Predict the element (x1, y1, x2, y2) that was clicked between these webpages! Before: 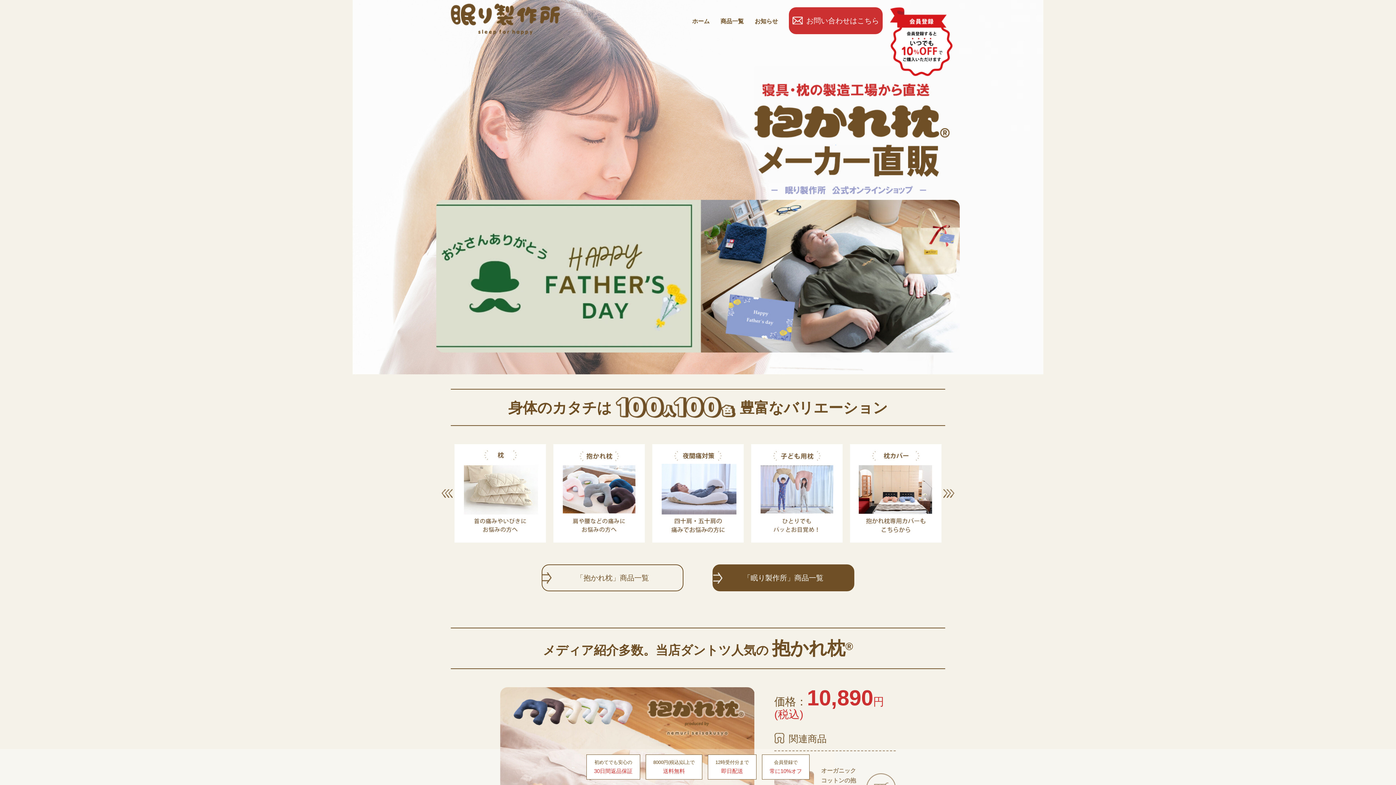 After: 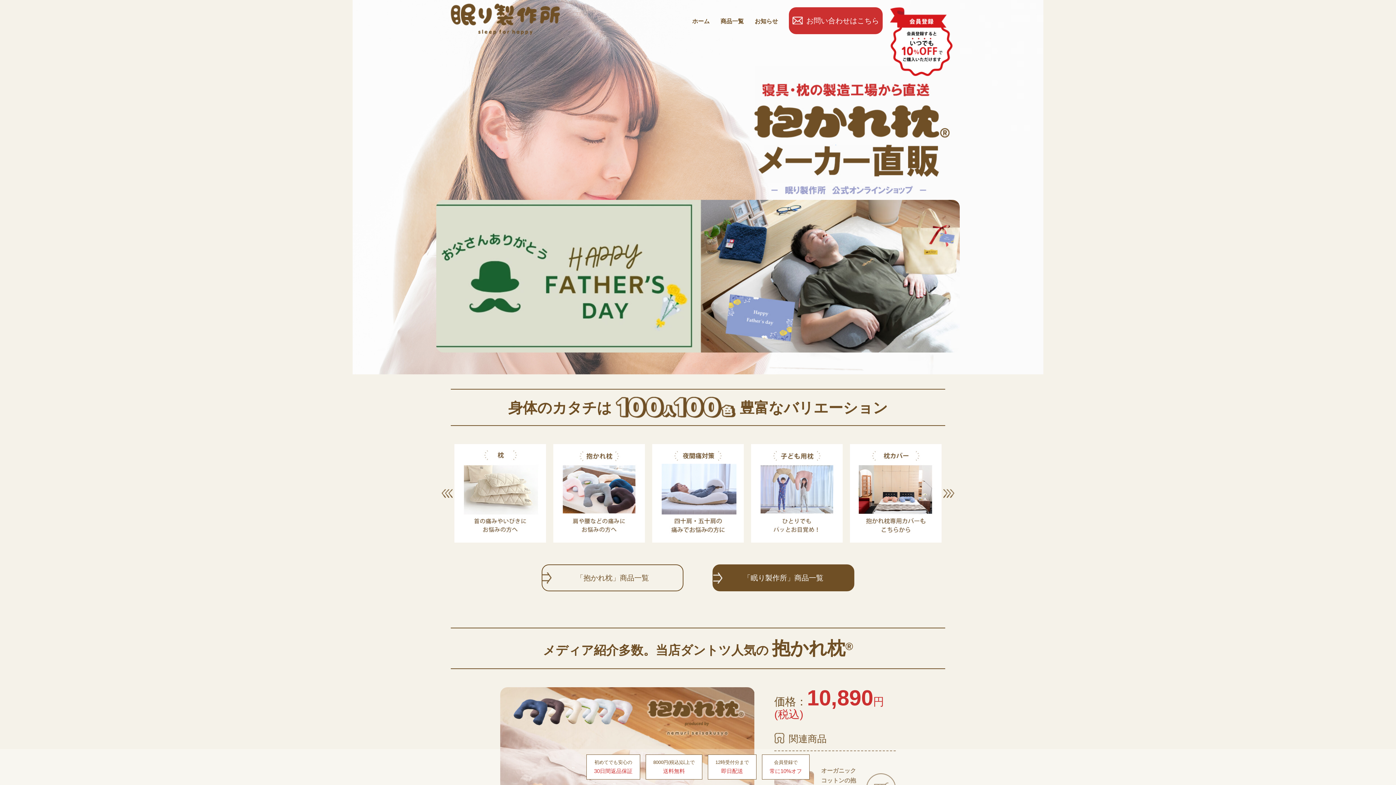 Action: label: ホーム bbox: (692, 16, 709, 26)